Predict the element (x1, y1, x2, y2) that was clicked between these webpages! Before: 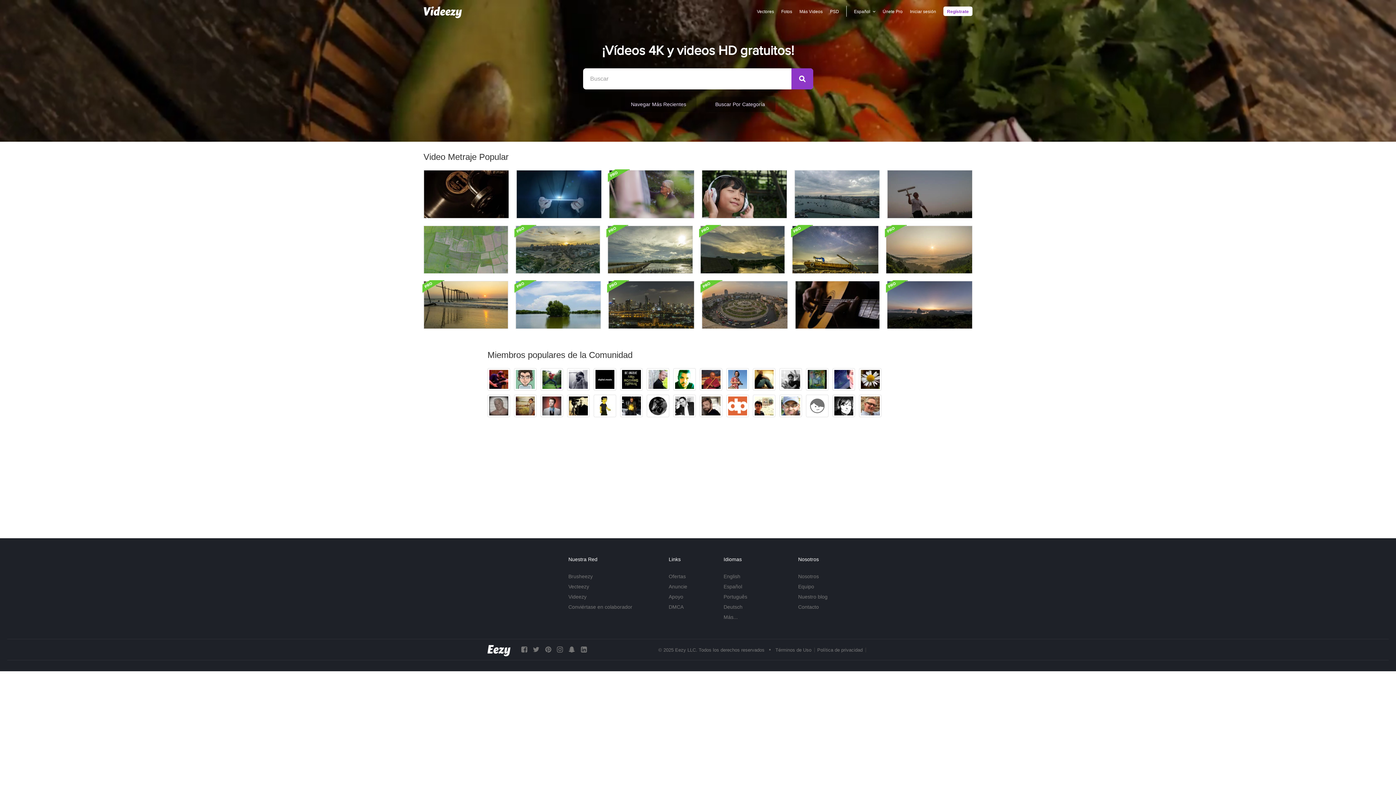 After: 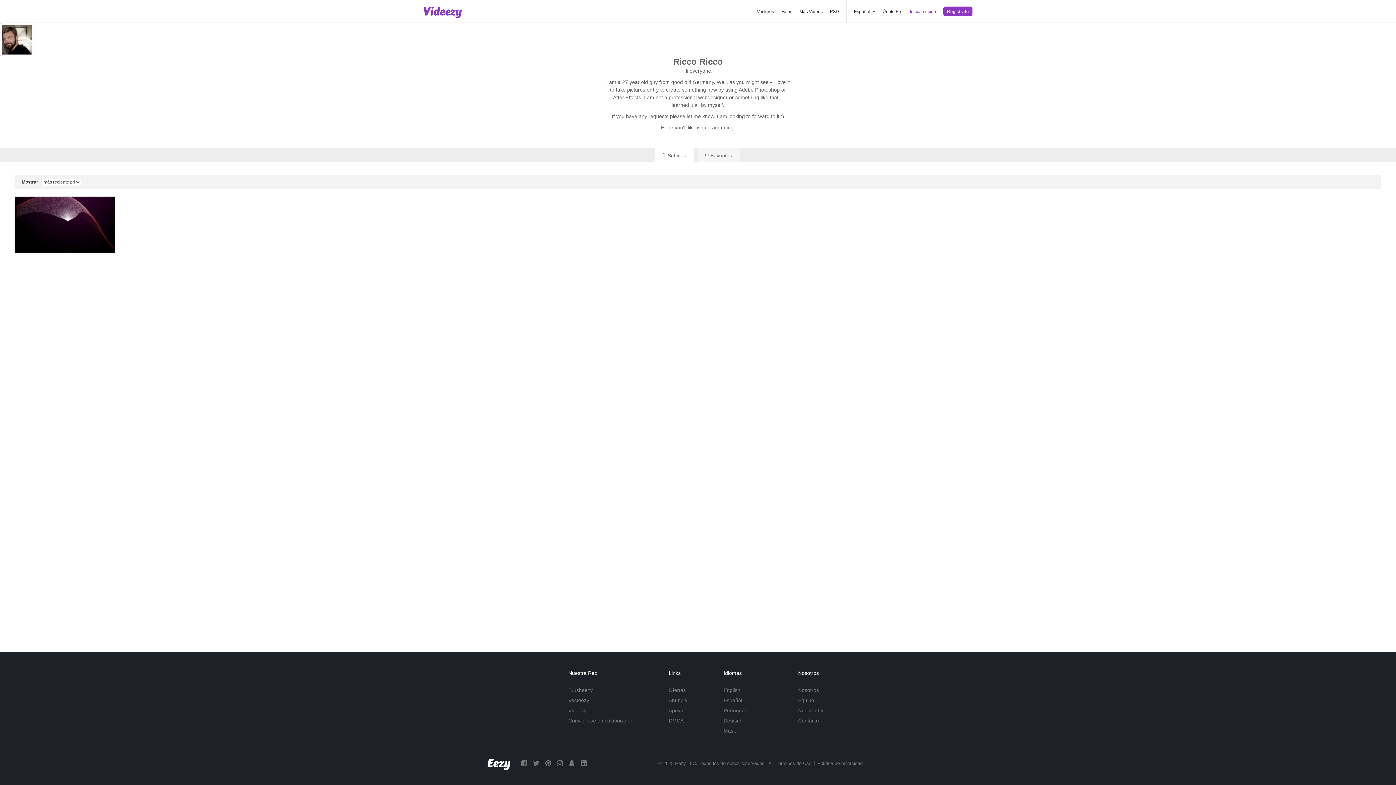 Action: bbox: (700, 394, 722, 417)